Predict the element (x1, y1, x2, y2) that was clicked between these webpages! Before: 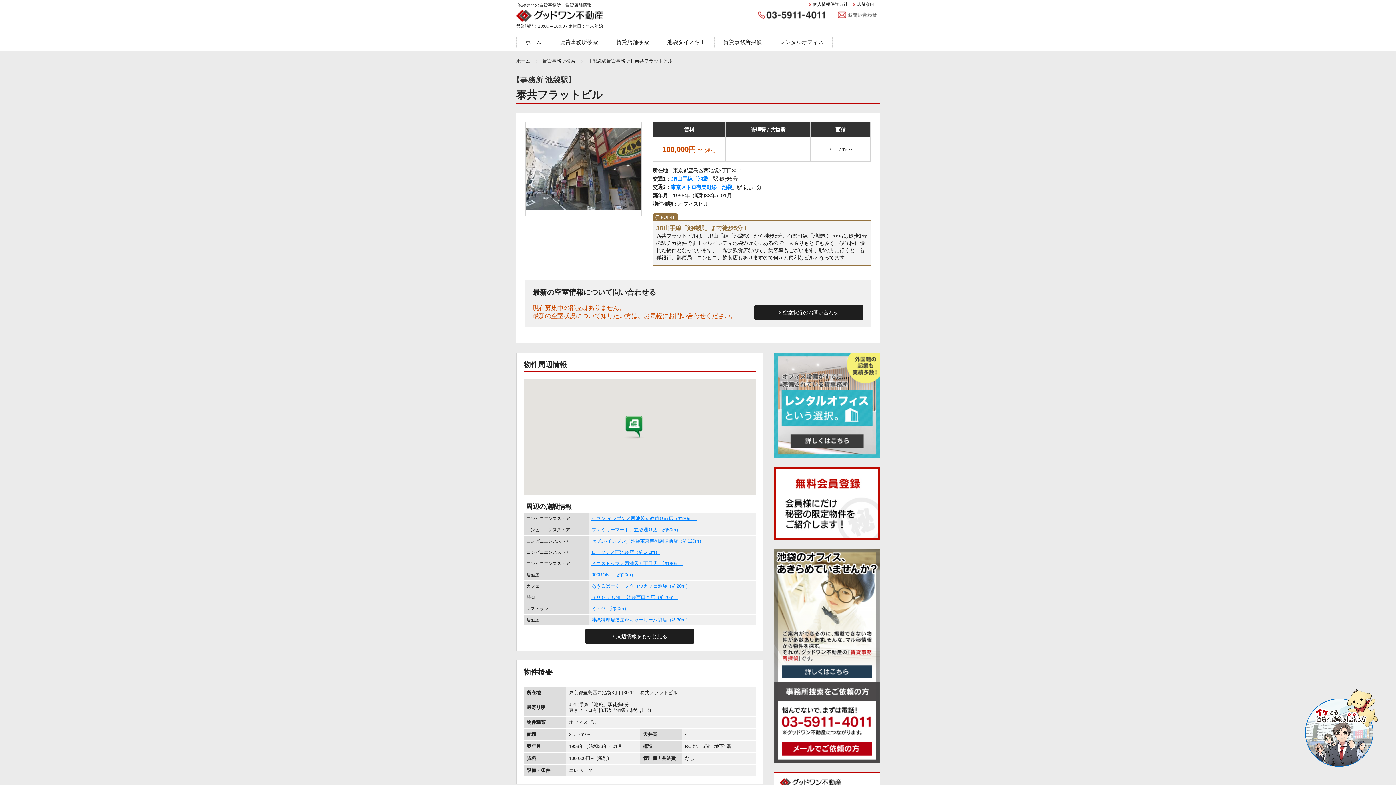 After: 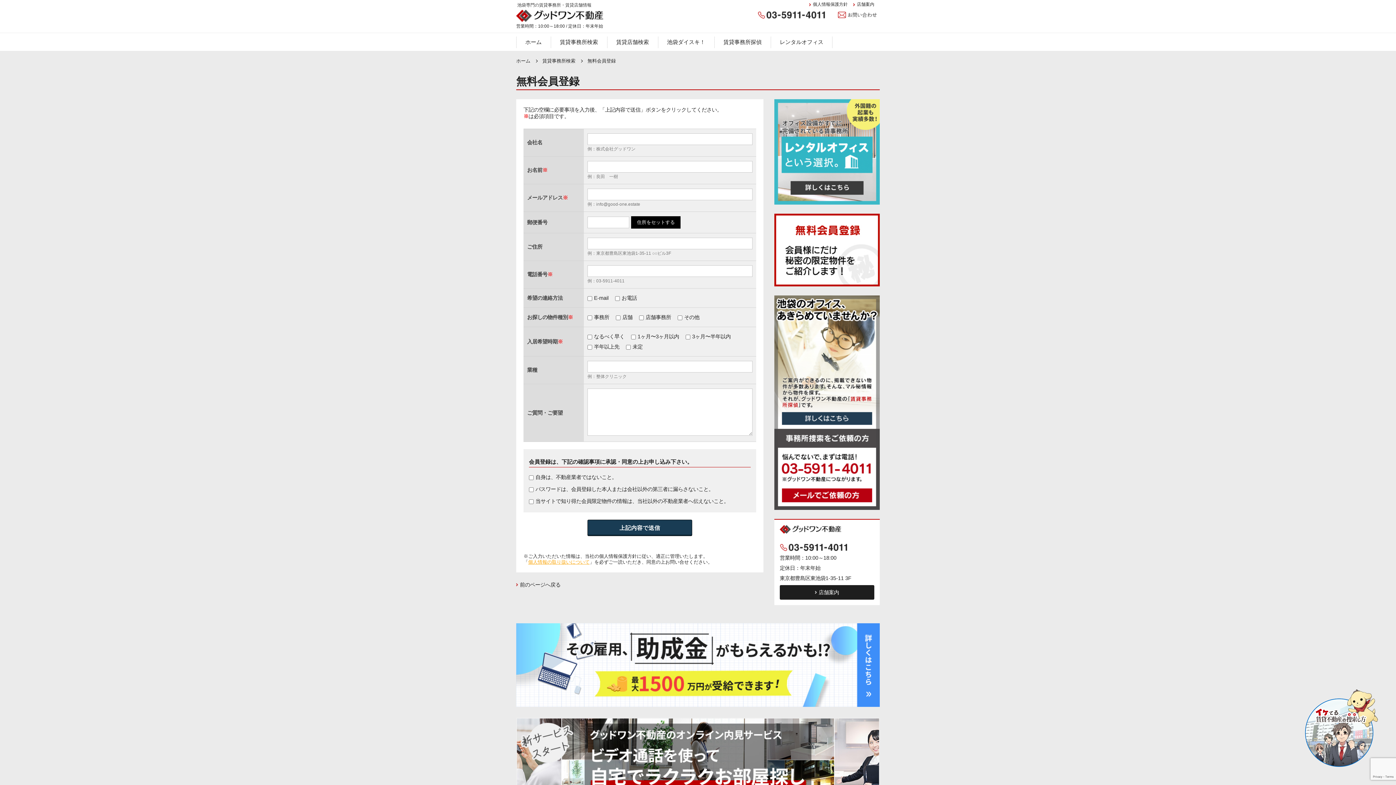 Action: bbox: (774, 467, 880, 473)